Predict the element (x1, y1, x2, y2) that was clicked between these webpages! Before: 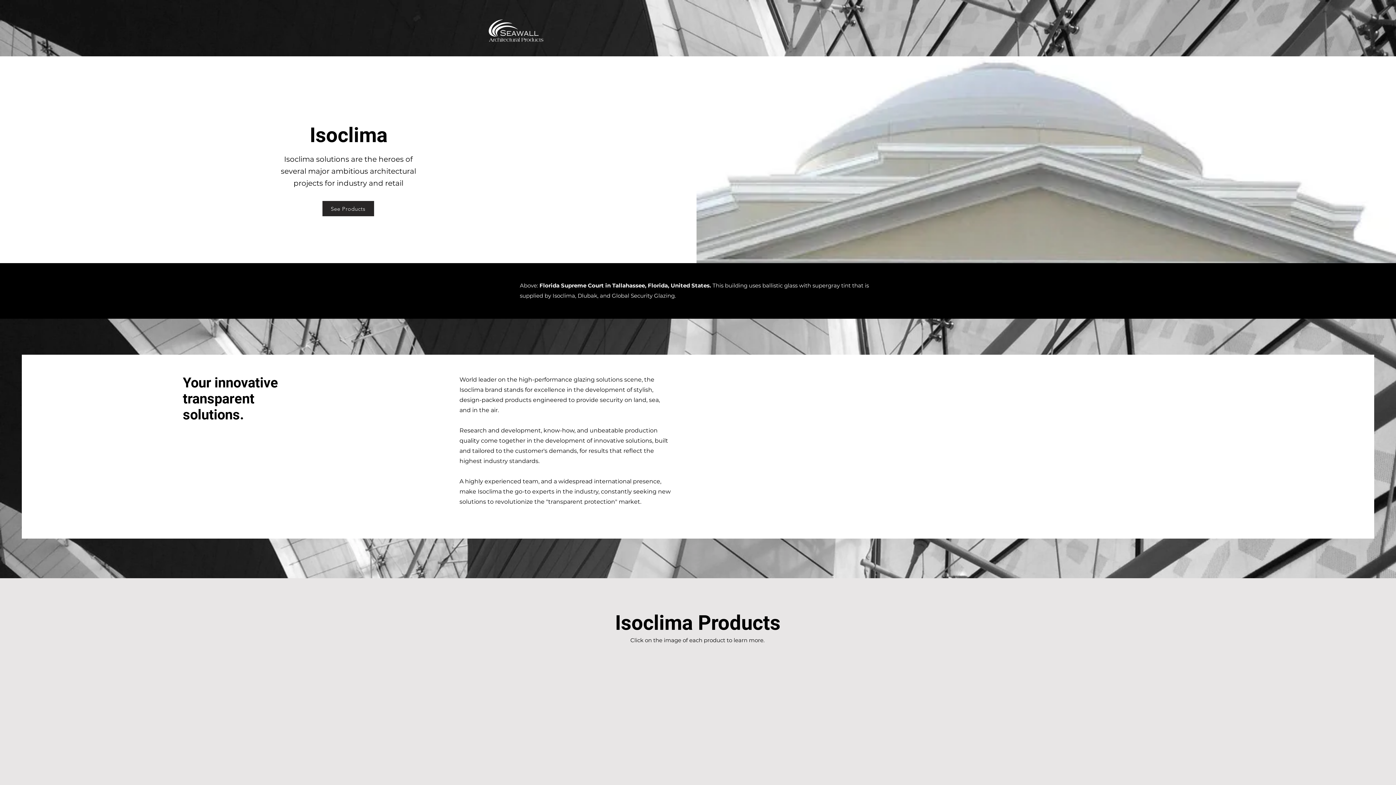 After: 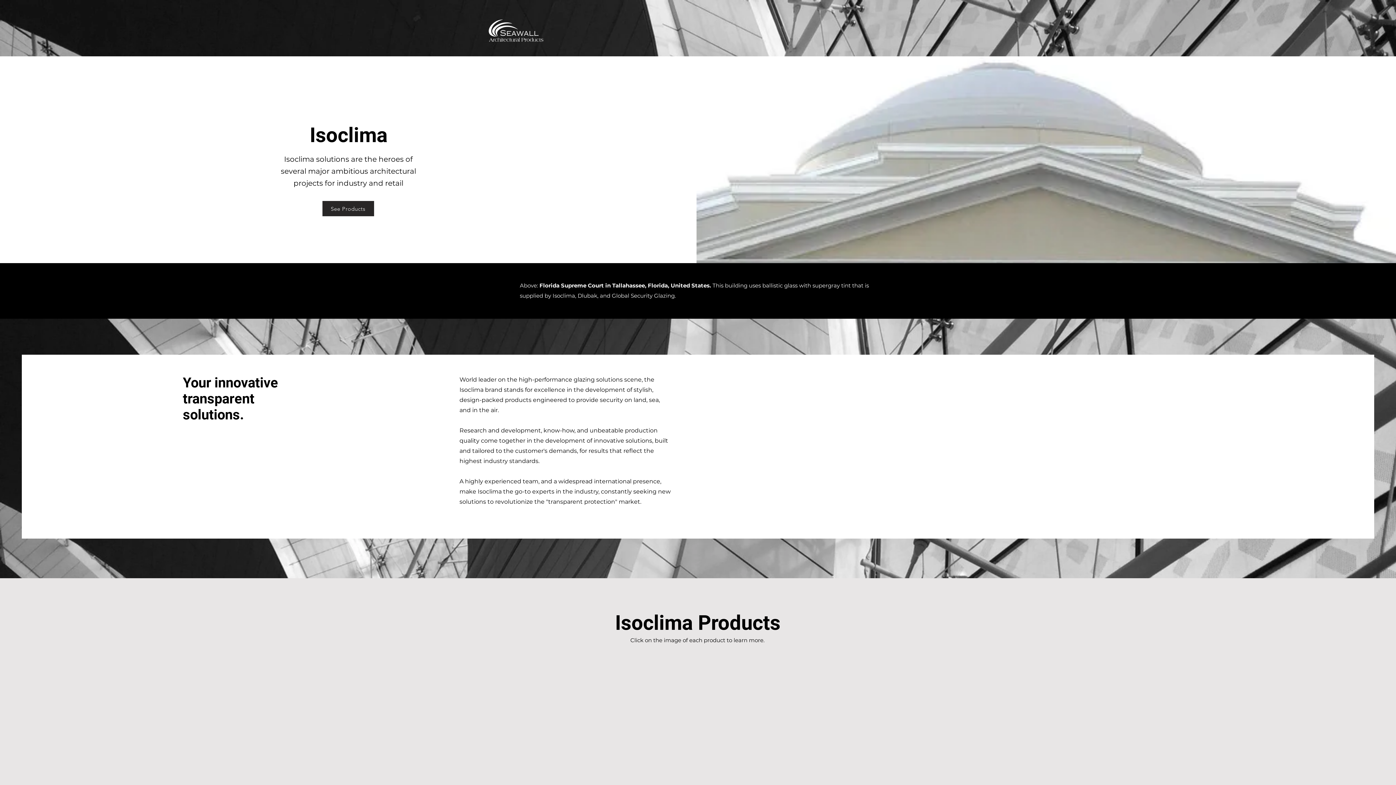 Action: bbox: (322, 201, 374, 216) label: See Products